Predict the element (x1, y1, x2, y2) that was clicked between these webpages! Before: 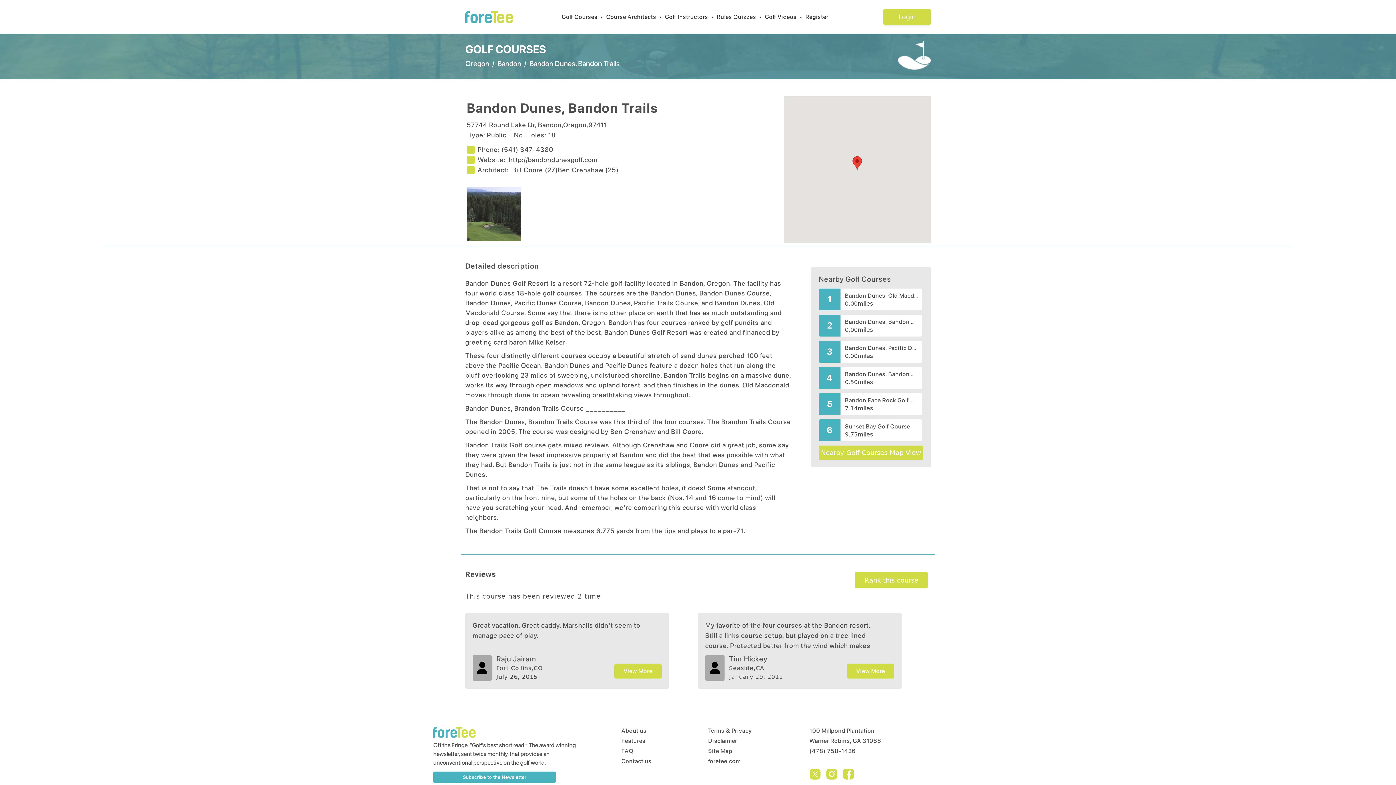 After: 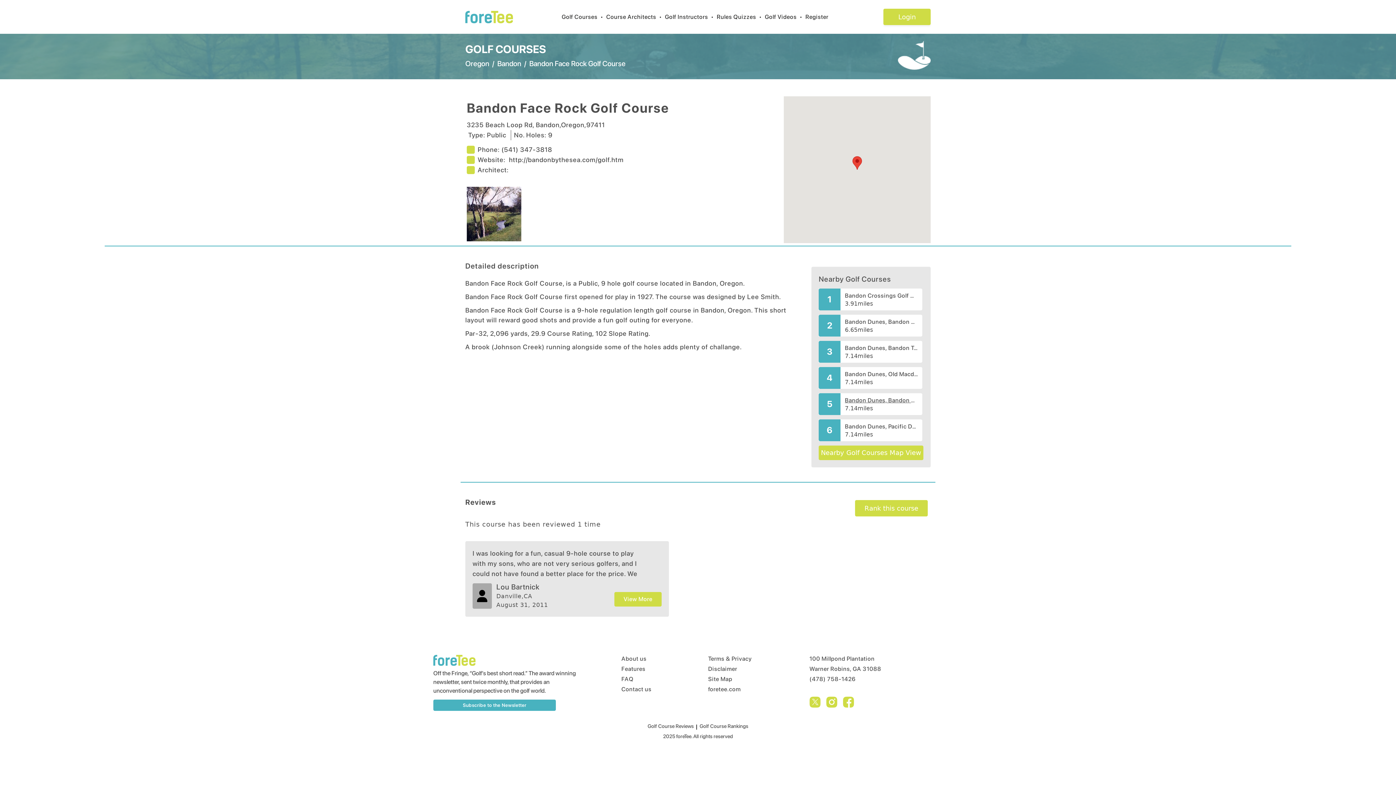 Action: label: Bandon Face Rock Golf Course bbox: (845, 396, 918, 404)